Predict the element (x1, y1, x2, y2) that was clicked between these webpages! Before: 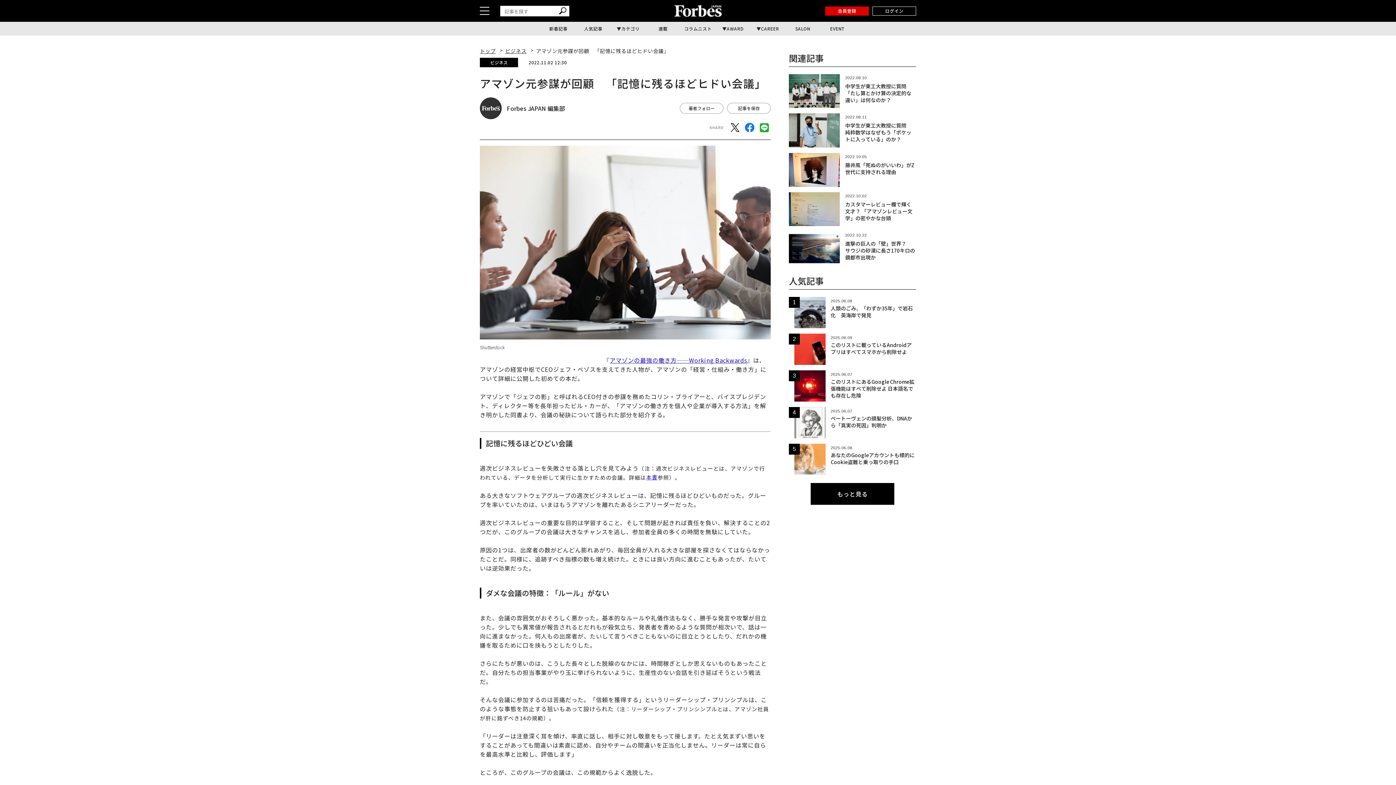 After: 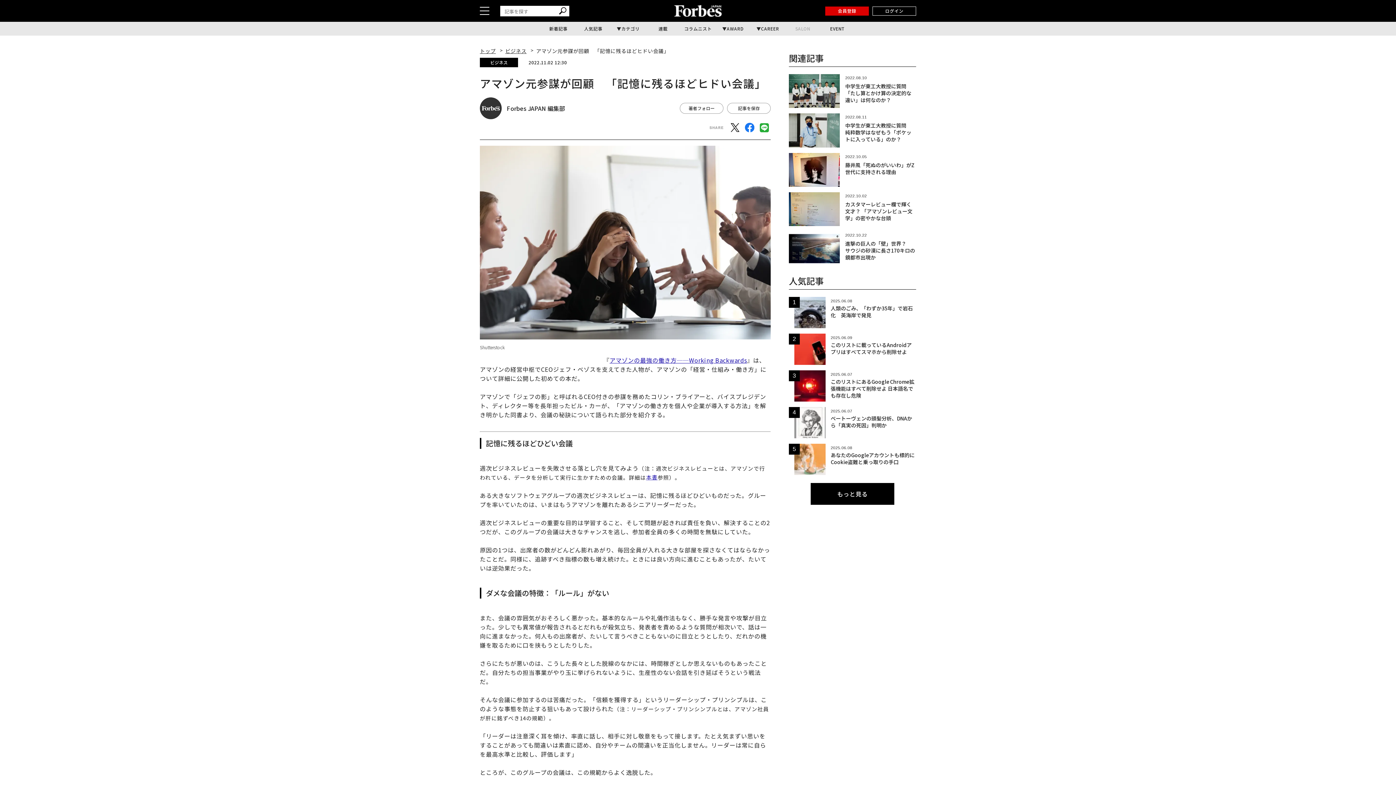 Action: label: SALON bbox: (785, 21, 820, 35)